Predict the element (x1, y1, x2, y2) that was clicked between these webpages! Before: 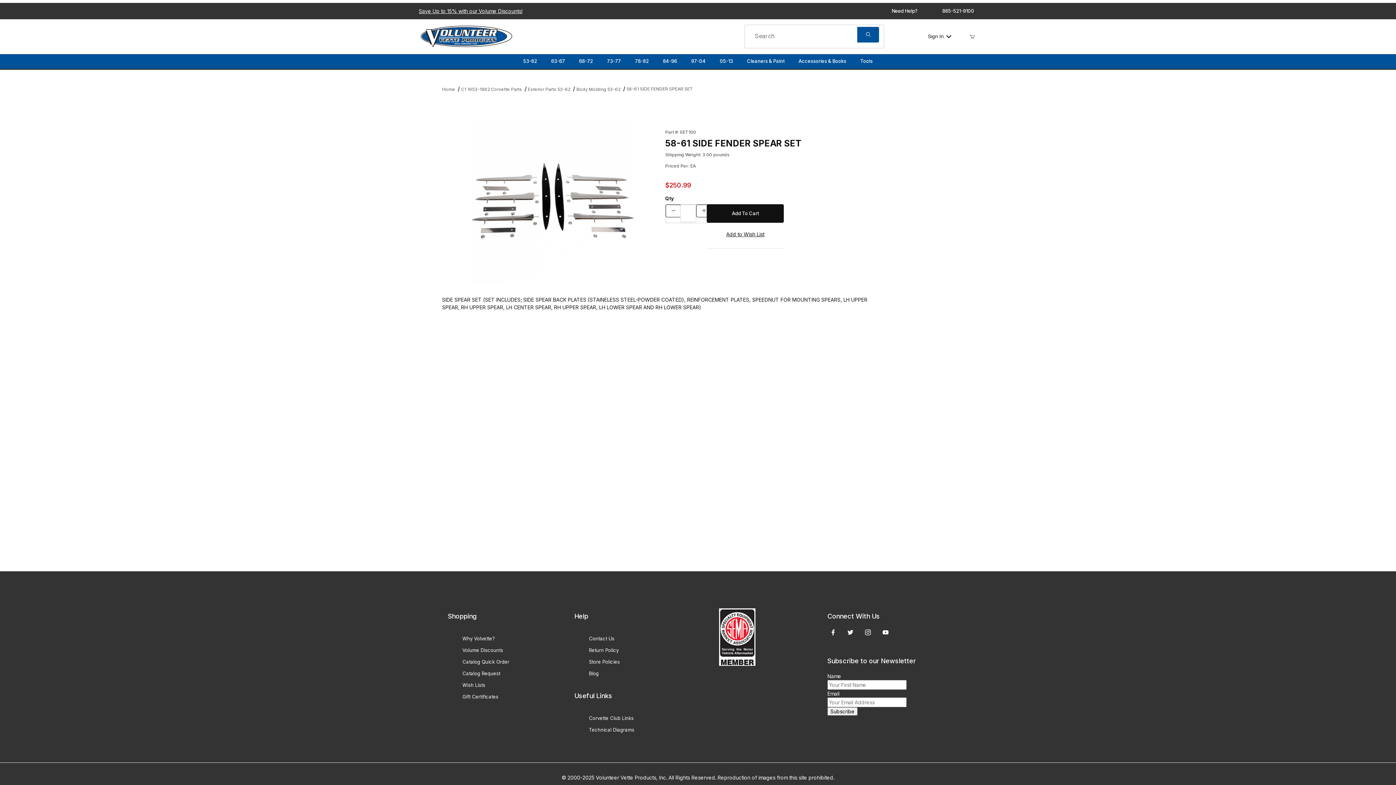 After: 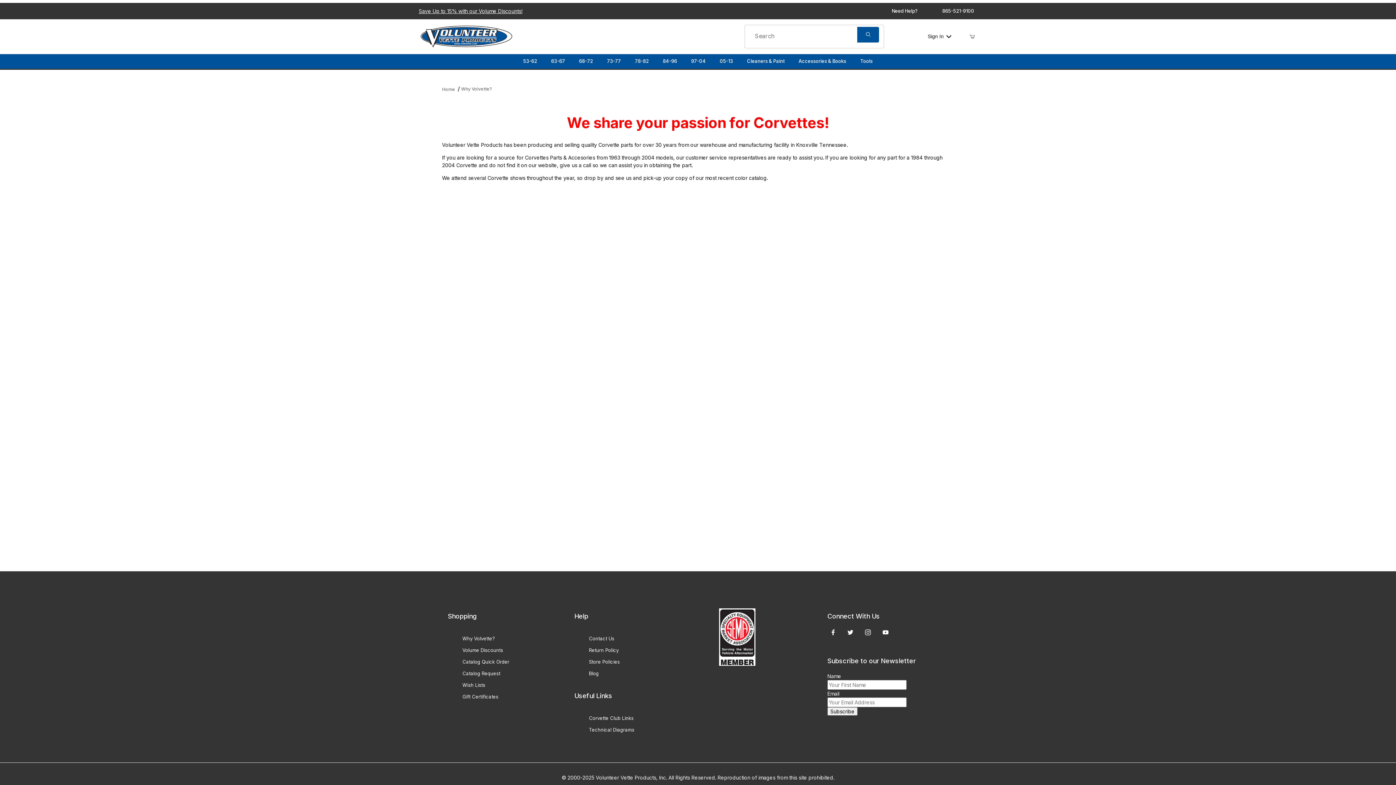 Action: label: Why Volvette? bbox: (462, 633, 494, 644)